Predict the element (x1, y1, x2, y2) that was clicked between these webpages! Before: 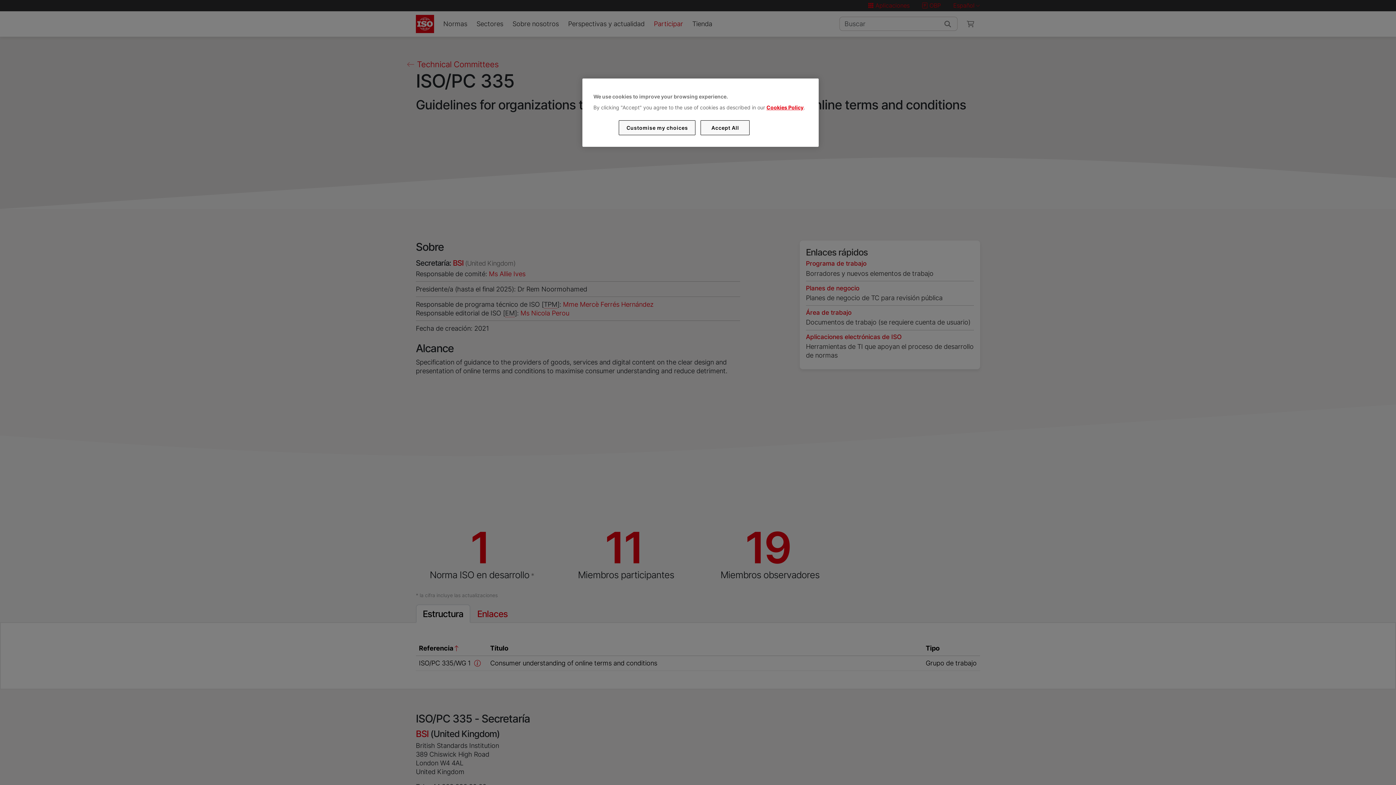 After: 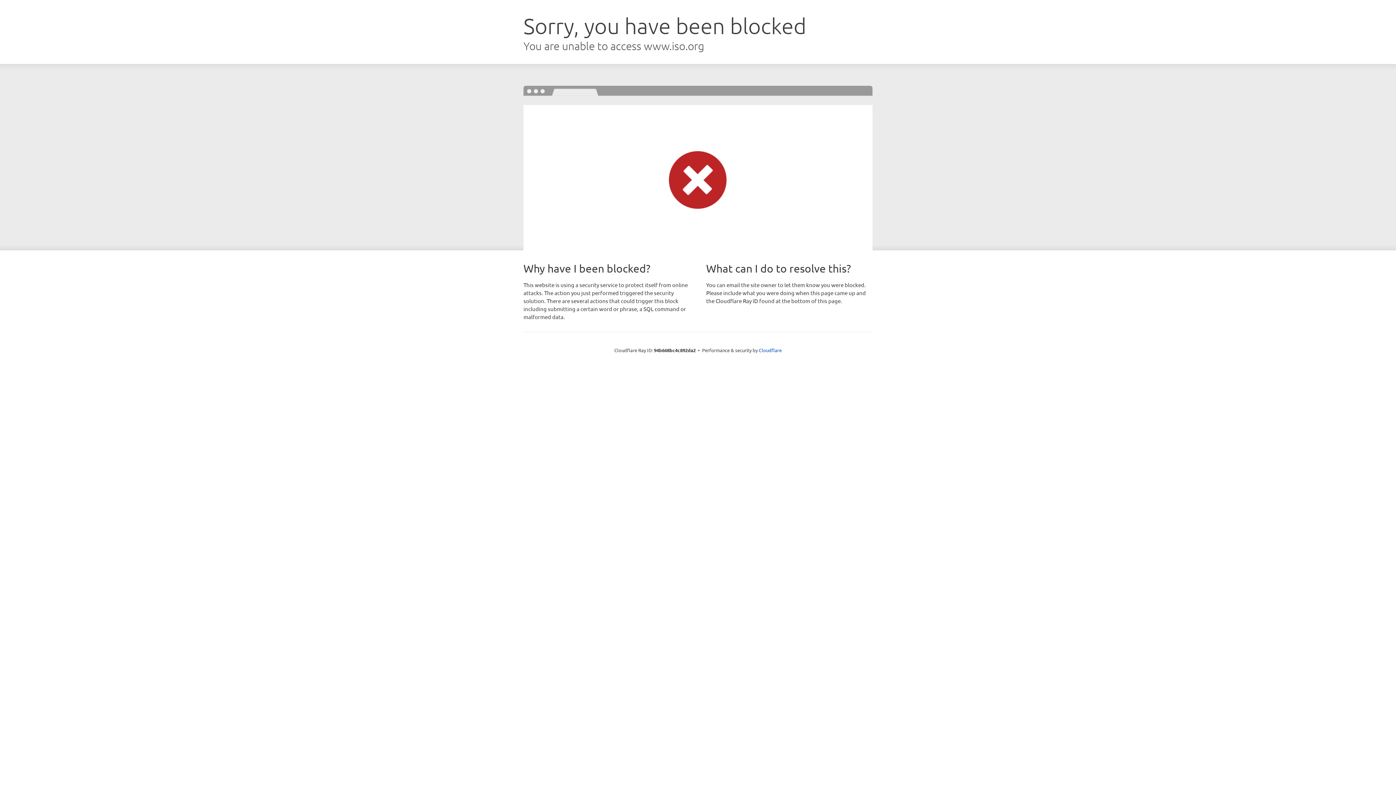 Action: bbox: (766, 104, 803, 110) label: Cookies Policy